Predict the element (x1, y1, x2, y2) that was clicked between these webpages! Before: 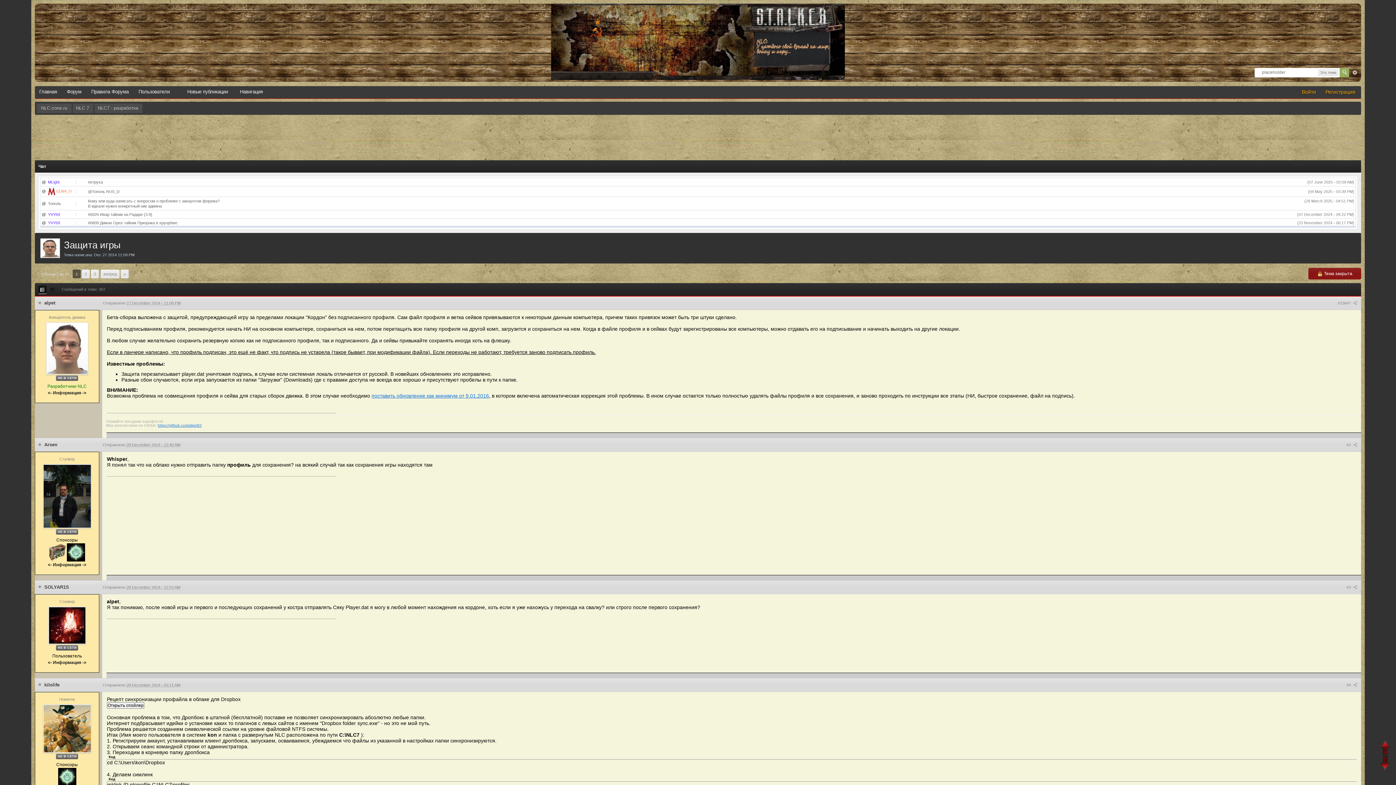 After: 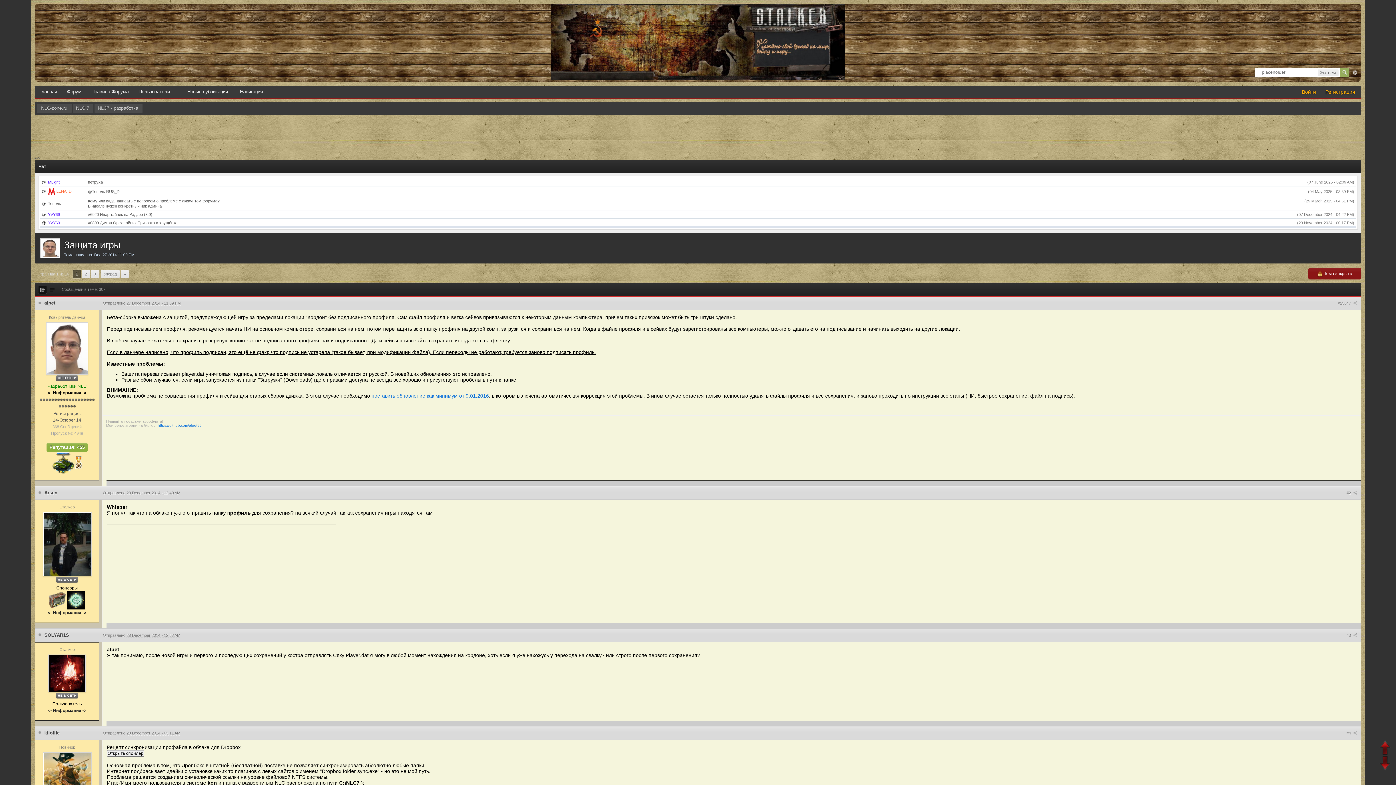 Action: bbox: (47, 390, 86, 395) label: <- Информация ->